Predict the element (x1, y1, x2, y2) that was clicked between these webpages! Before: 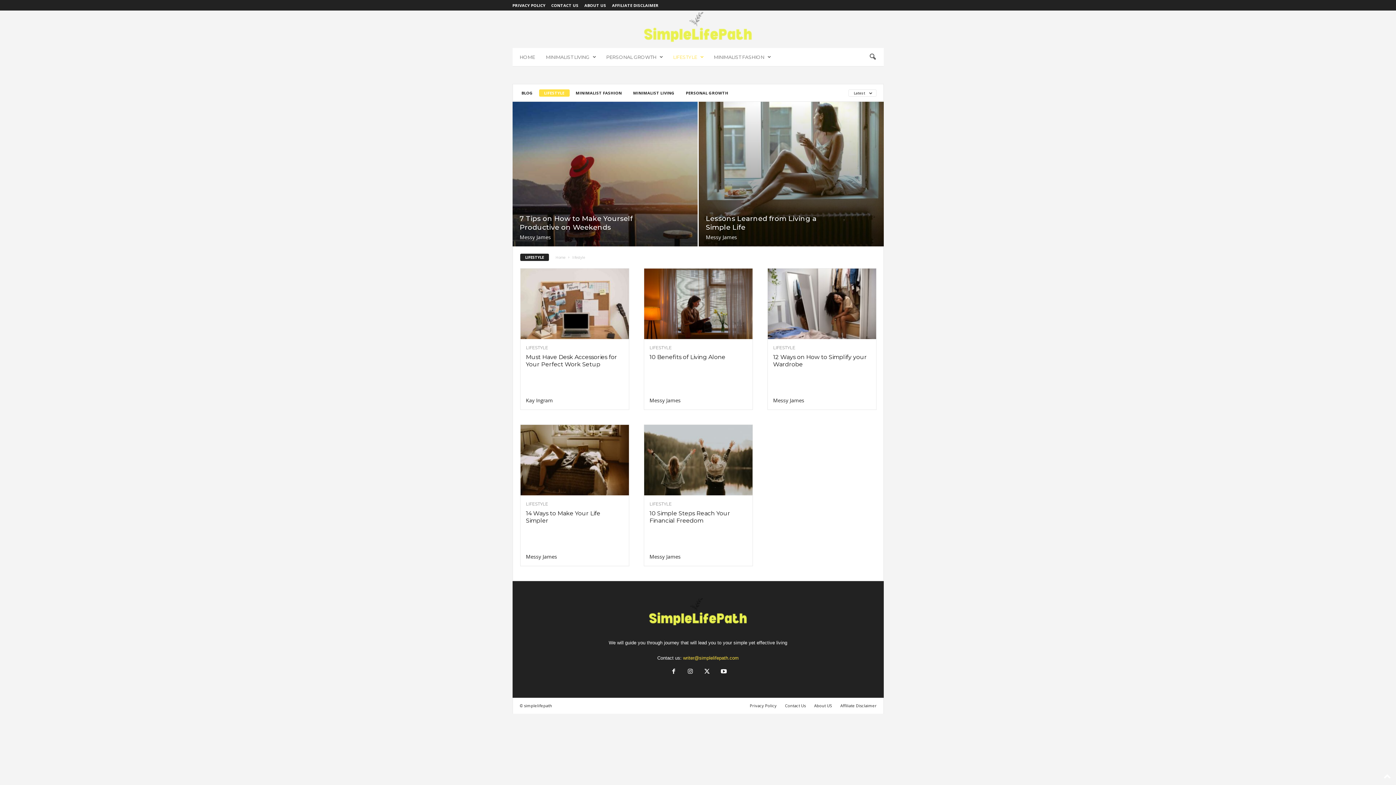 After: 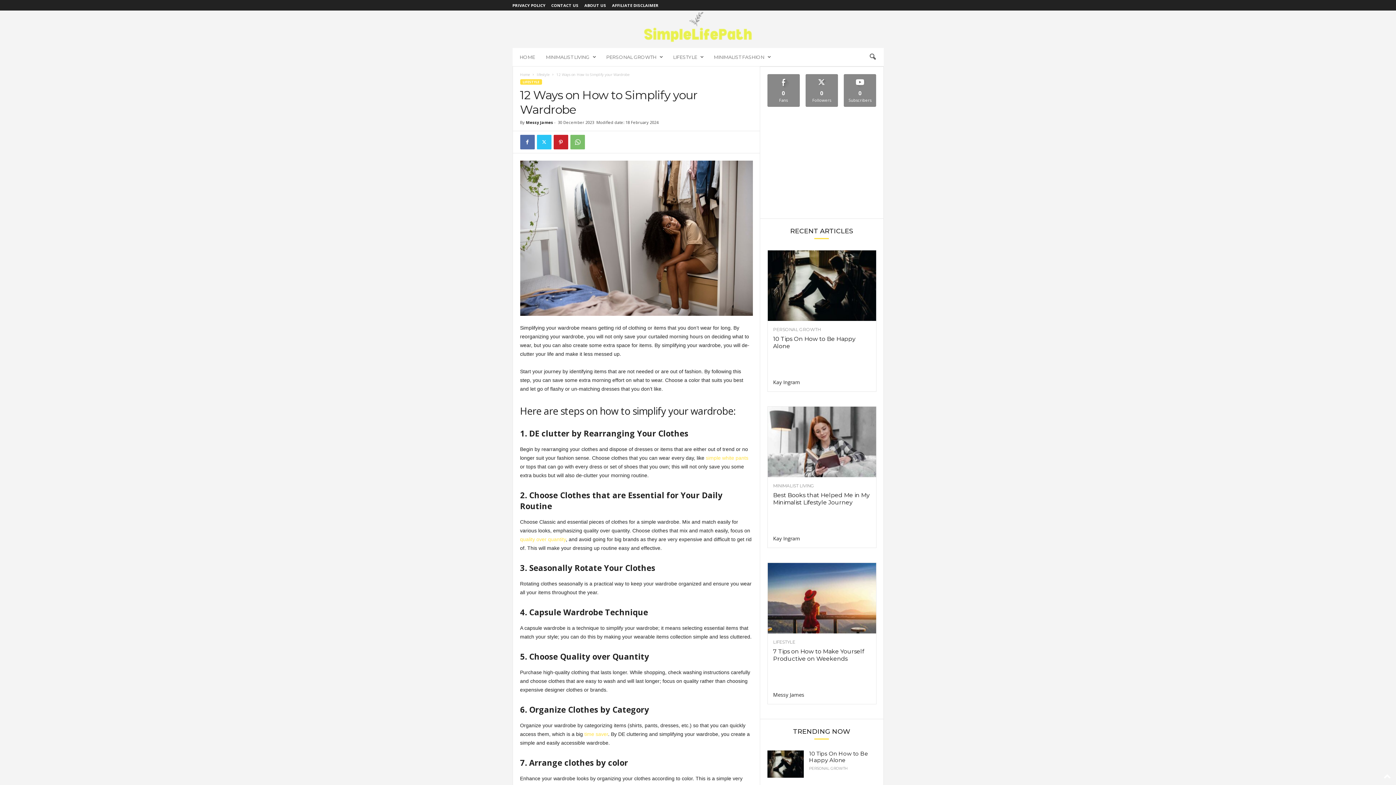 Action: bbox: (767, 268, 876, 339)